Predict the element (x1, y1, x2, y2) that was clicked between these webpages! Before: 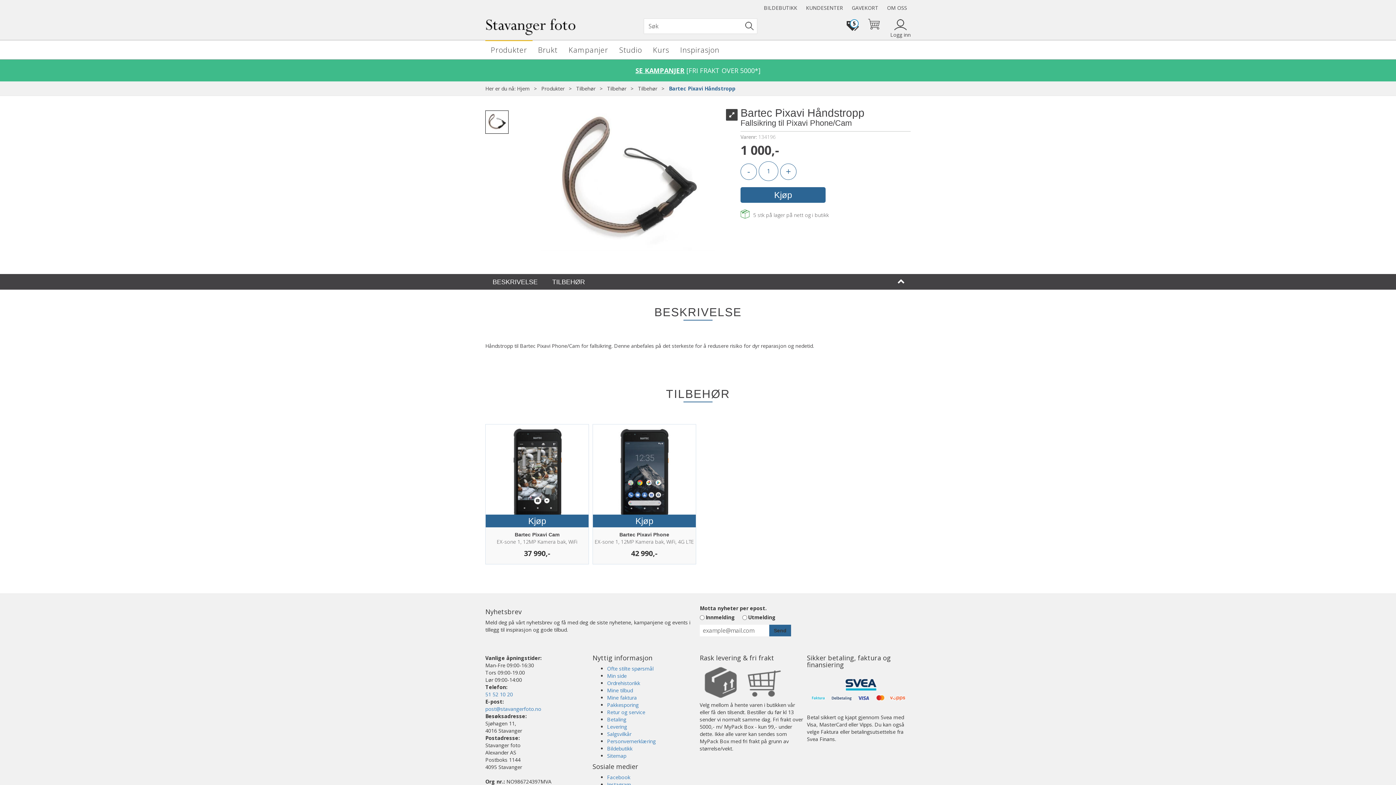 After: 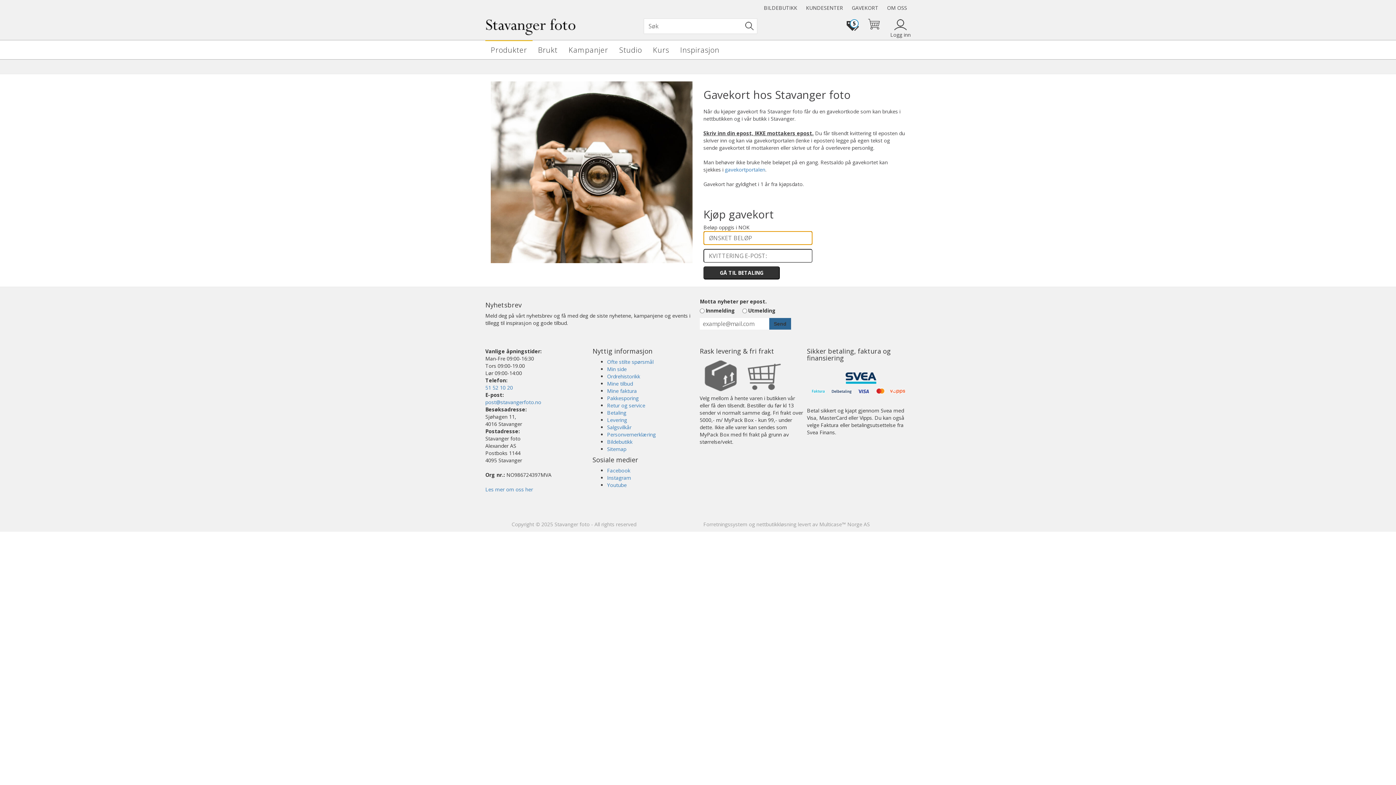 Action: label: GAVEKORT bbox: (849, 2, 881, 12)